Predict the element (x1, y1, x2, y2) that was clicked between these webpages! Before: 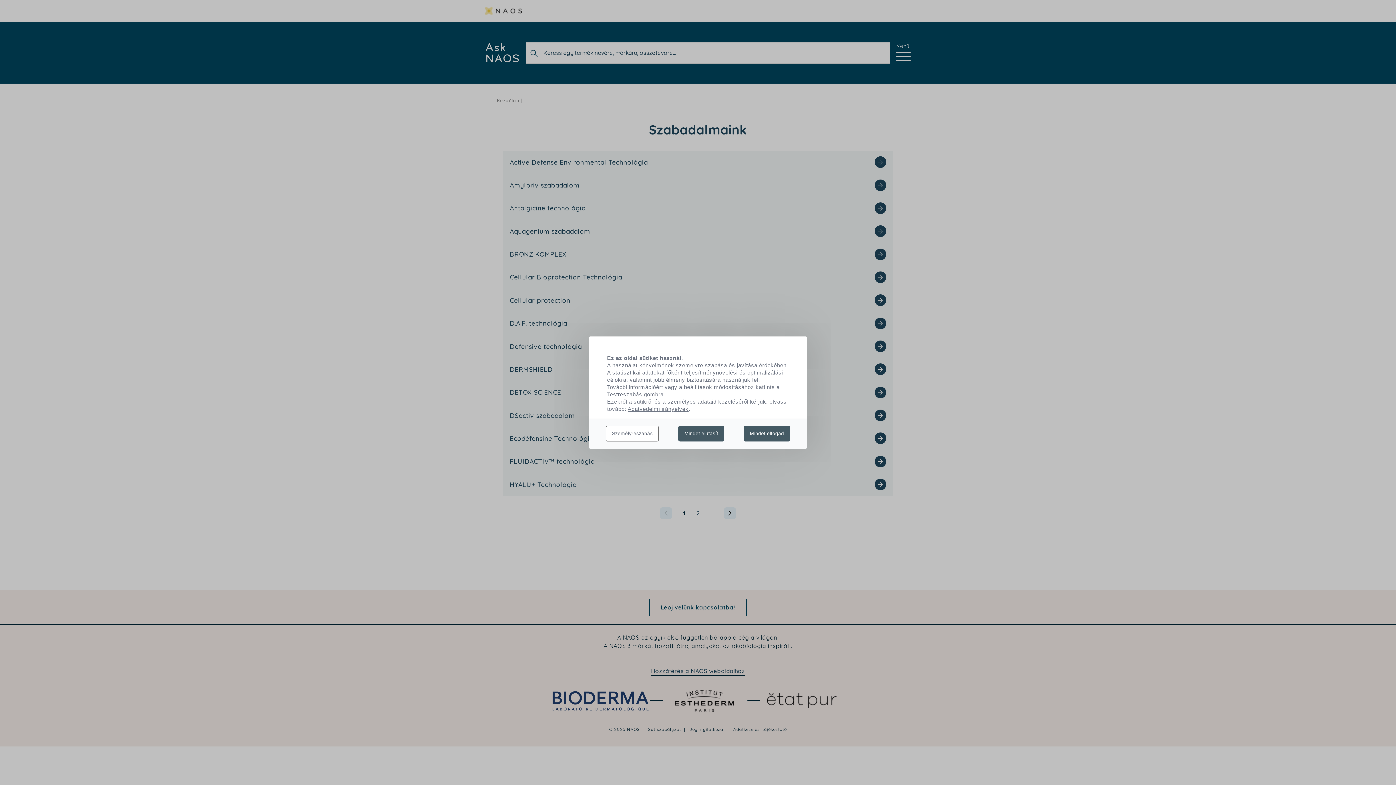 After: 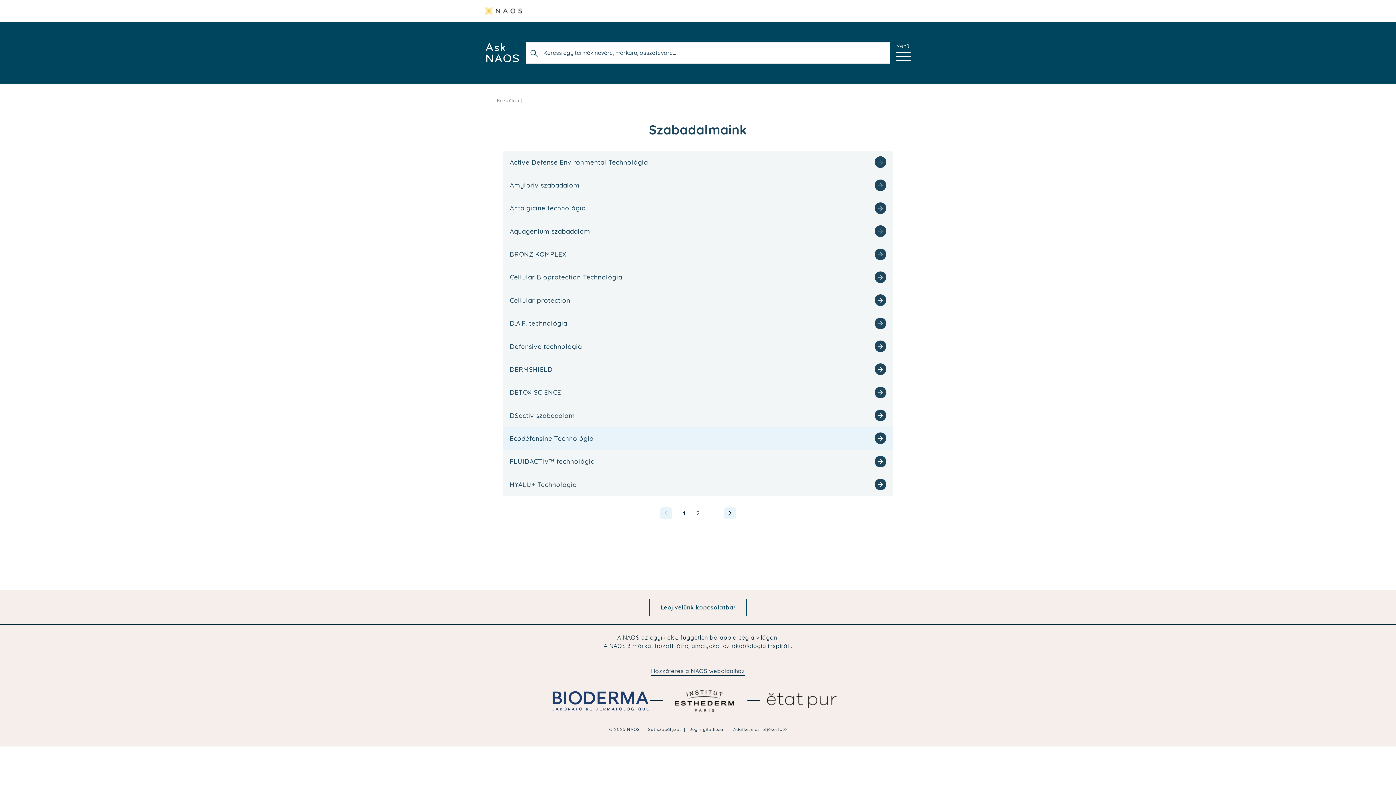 Action: label: Mindet elutasít bbox: (678, 425, 724, 441)